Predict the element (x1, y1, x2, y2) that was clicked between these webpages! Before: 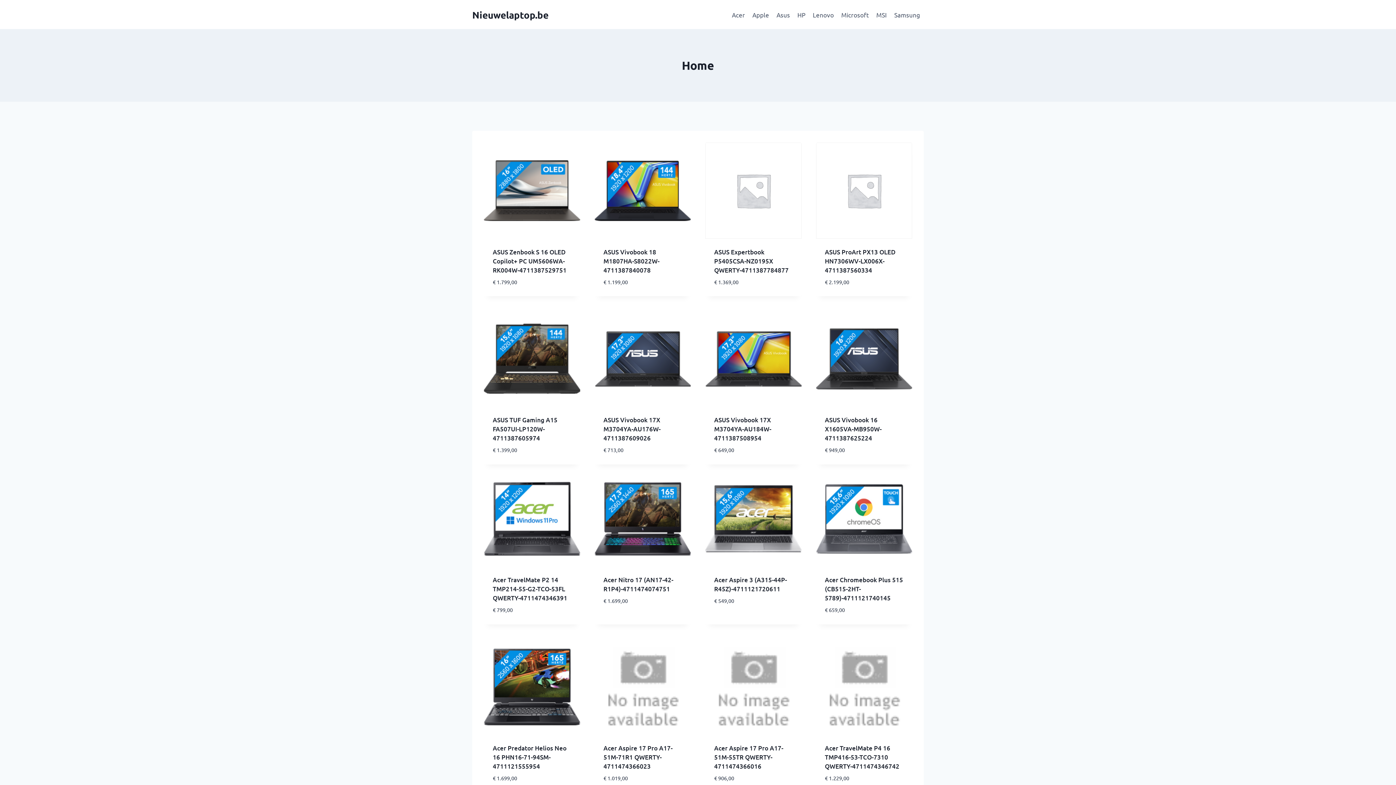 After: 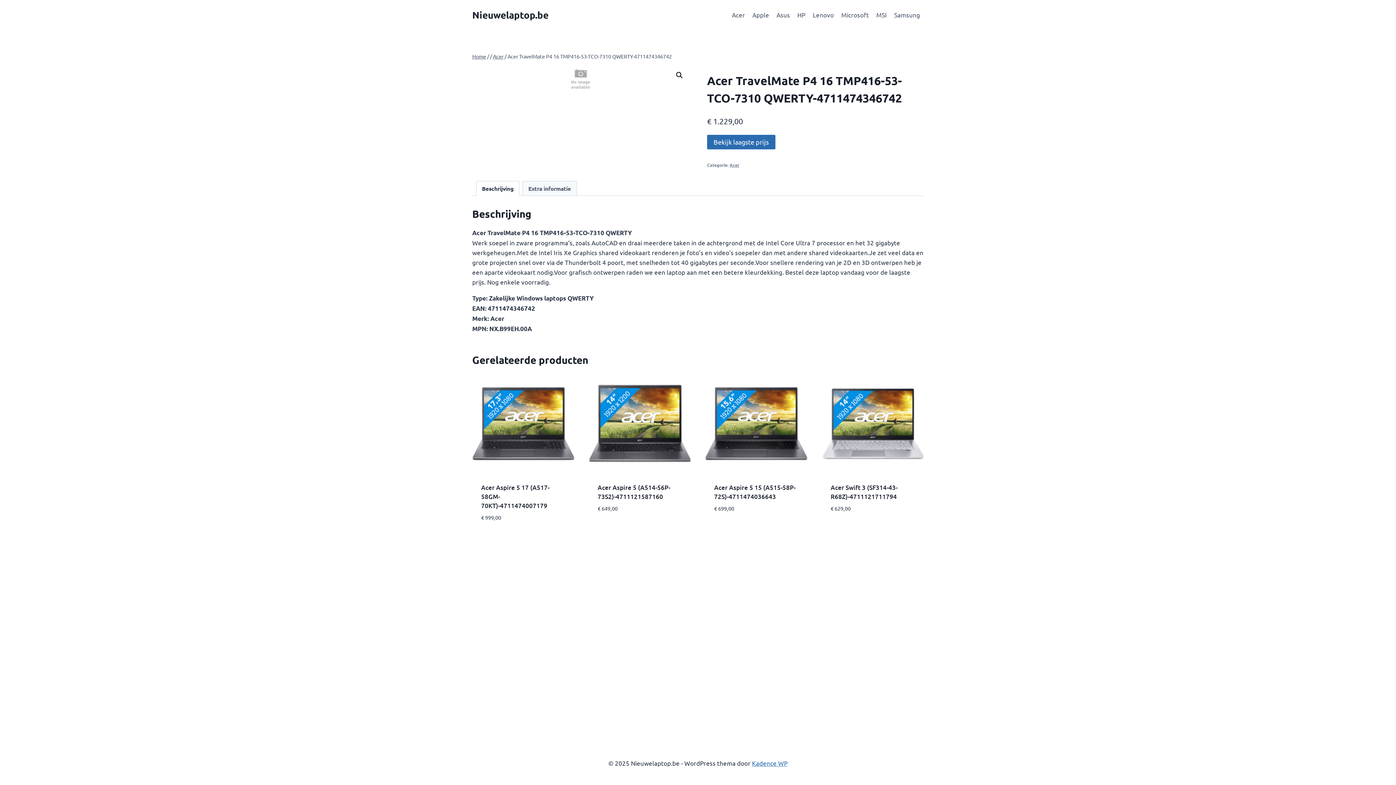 Action: bbox: (825, 744, 899, 770) label: Acer TravelMate P4 16 TMP416-53-TCO-7310 QWERTY-4711474346742